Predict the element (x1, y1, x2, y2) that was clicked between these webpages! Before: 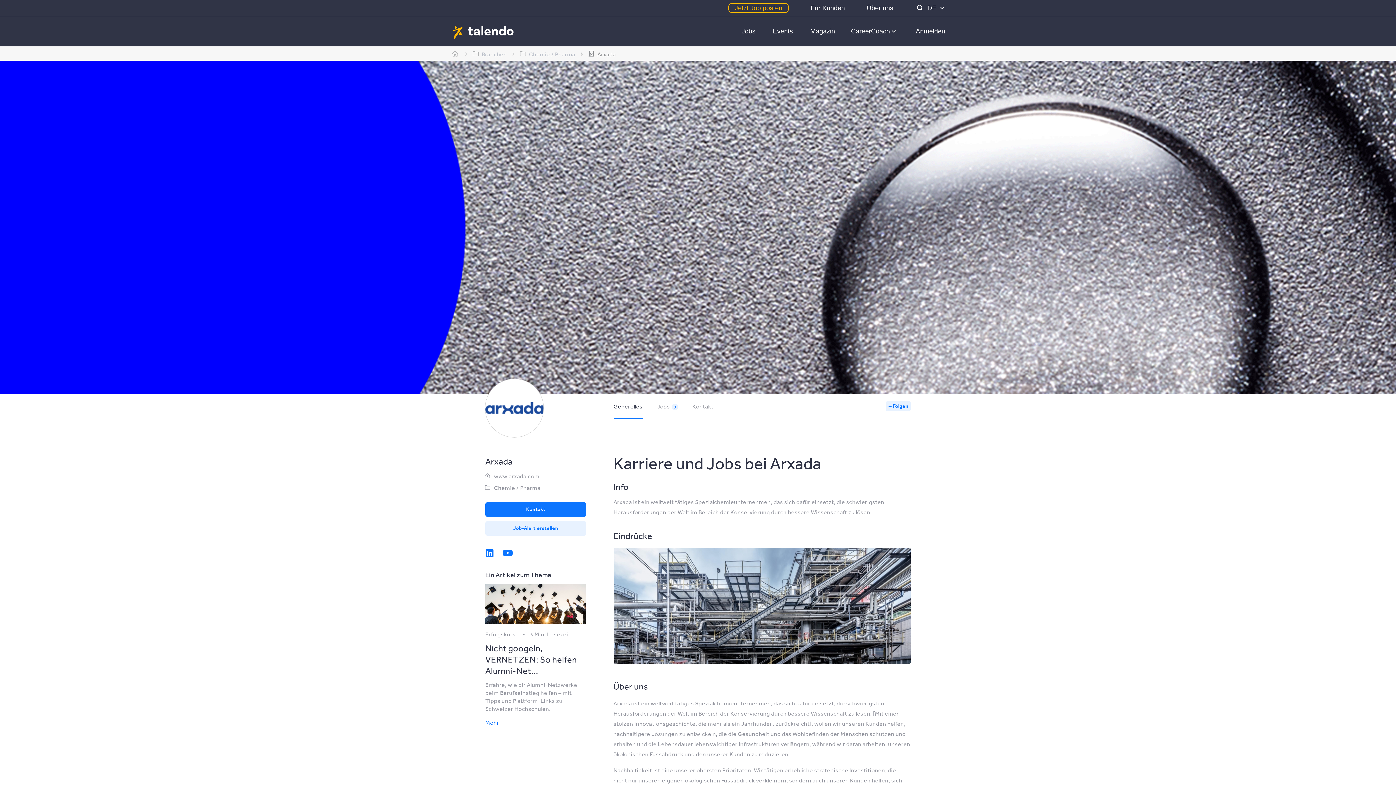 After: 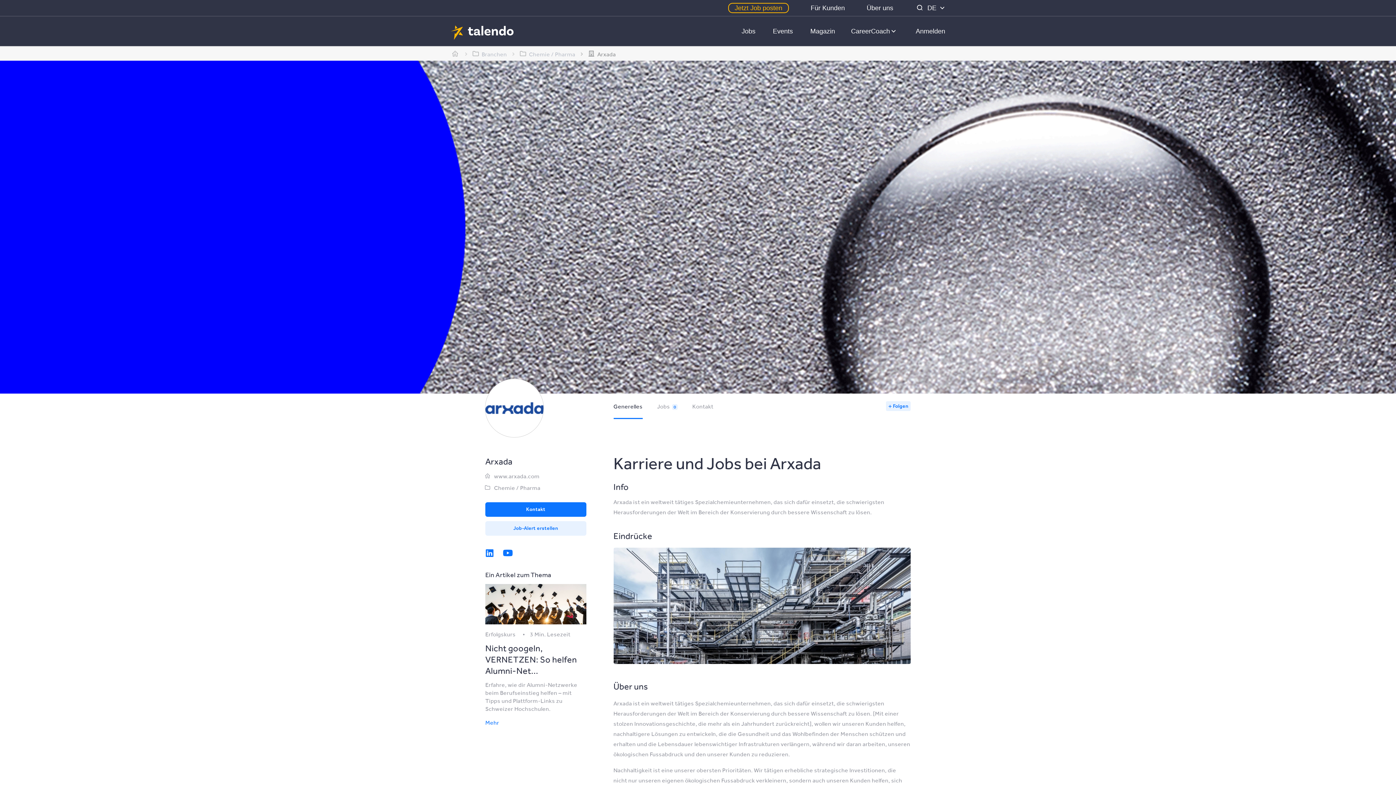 Action: label: www.arxada.com bbox: (494, 472, 539, 479)